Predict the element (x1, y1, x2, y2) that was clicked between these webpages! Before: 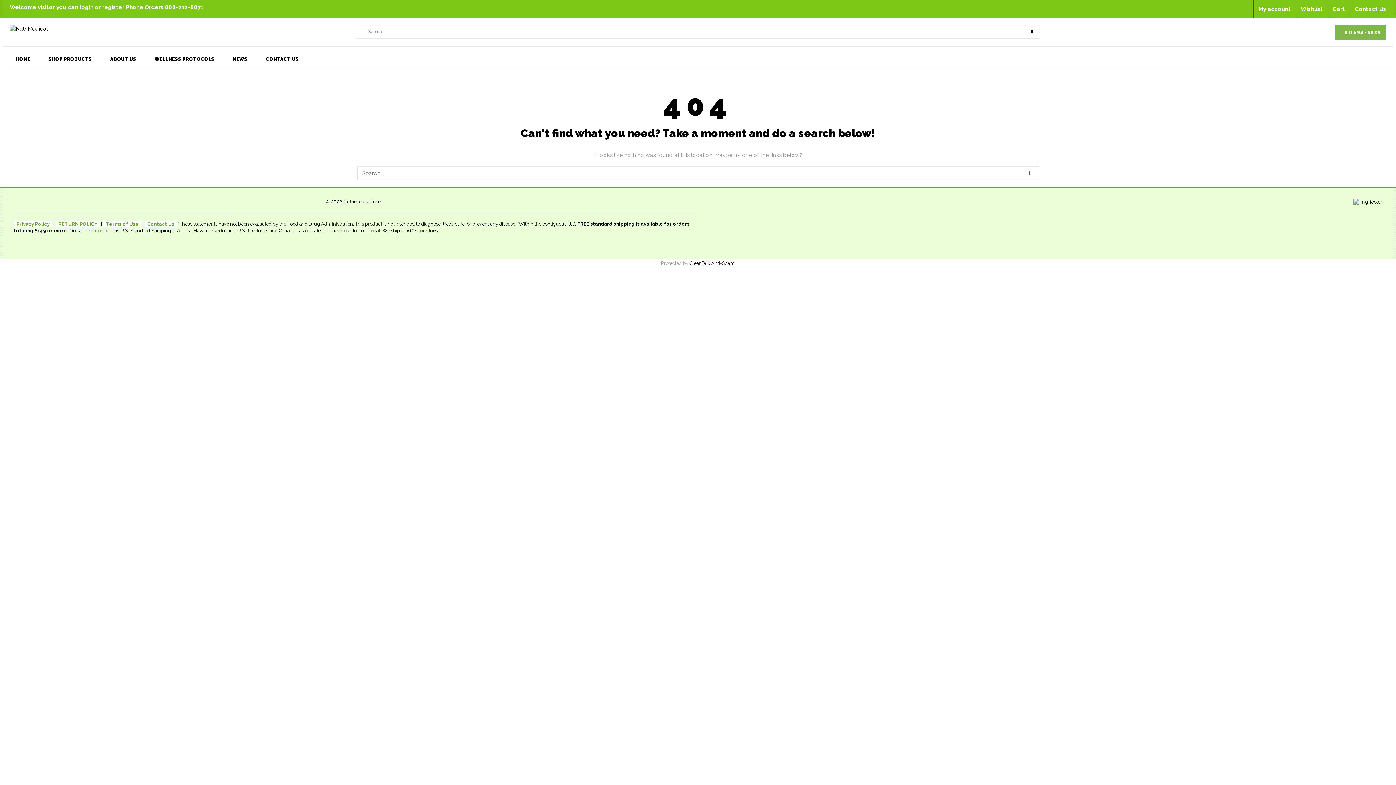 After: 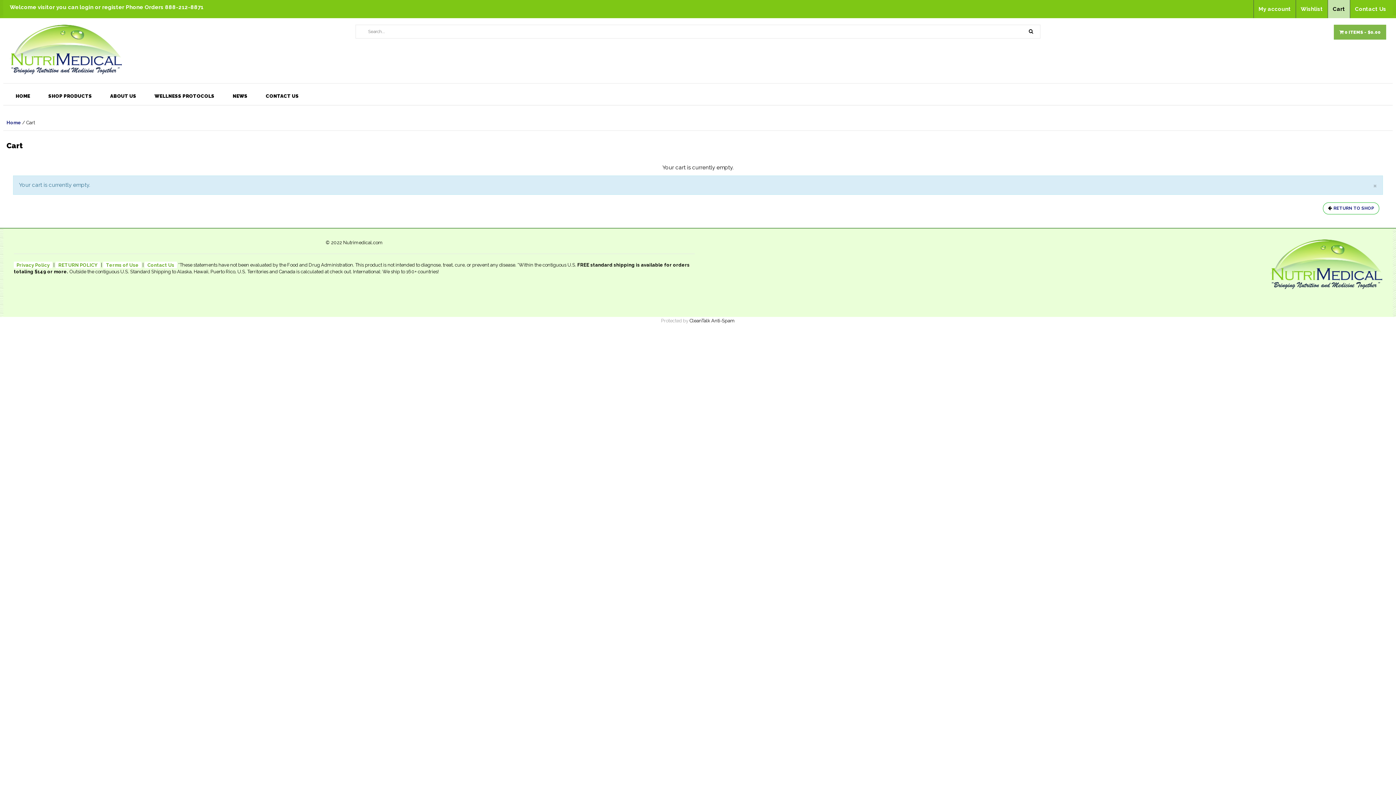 Action: bbox: (1328, 0, 1350, 18) label: Cart